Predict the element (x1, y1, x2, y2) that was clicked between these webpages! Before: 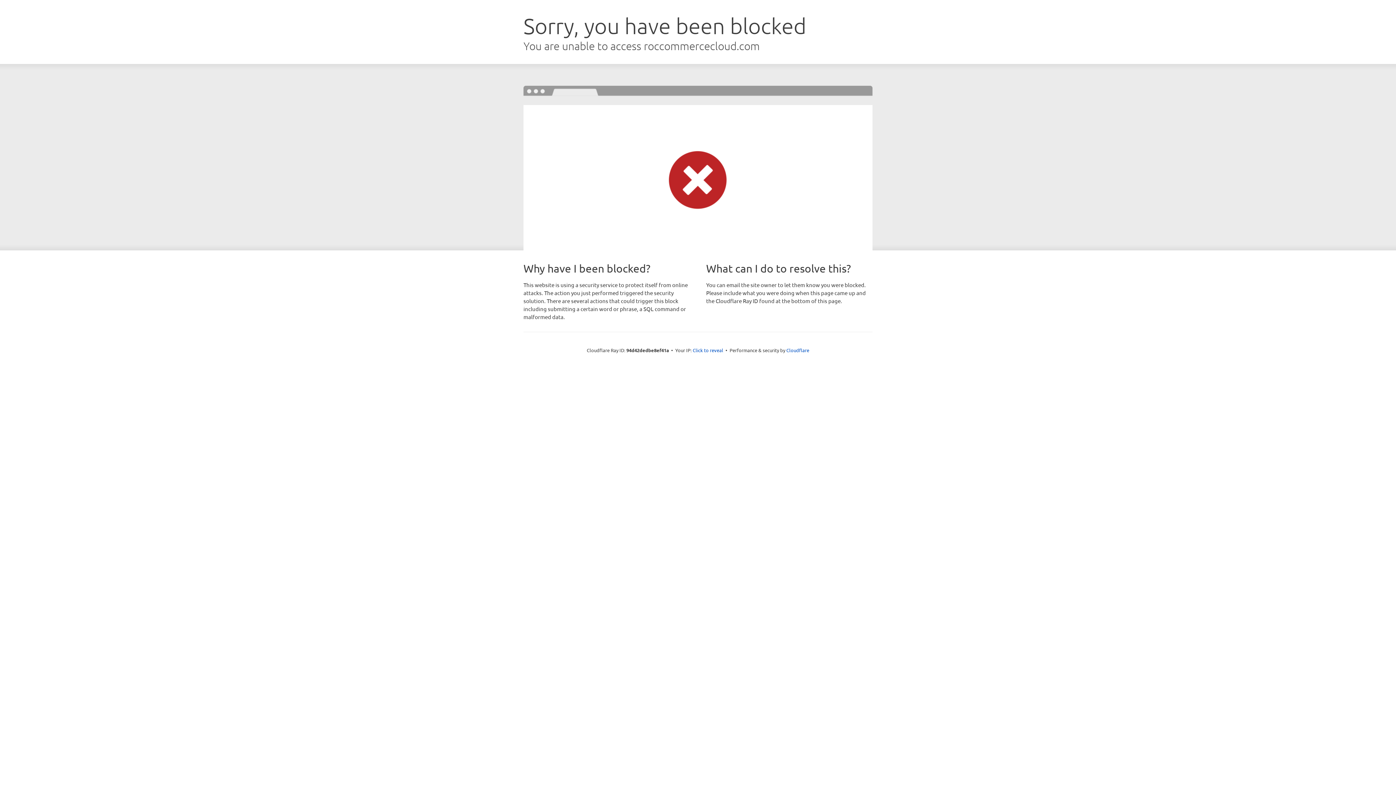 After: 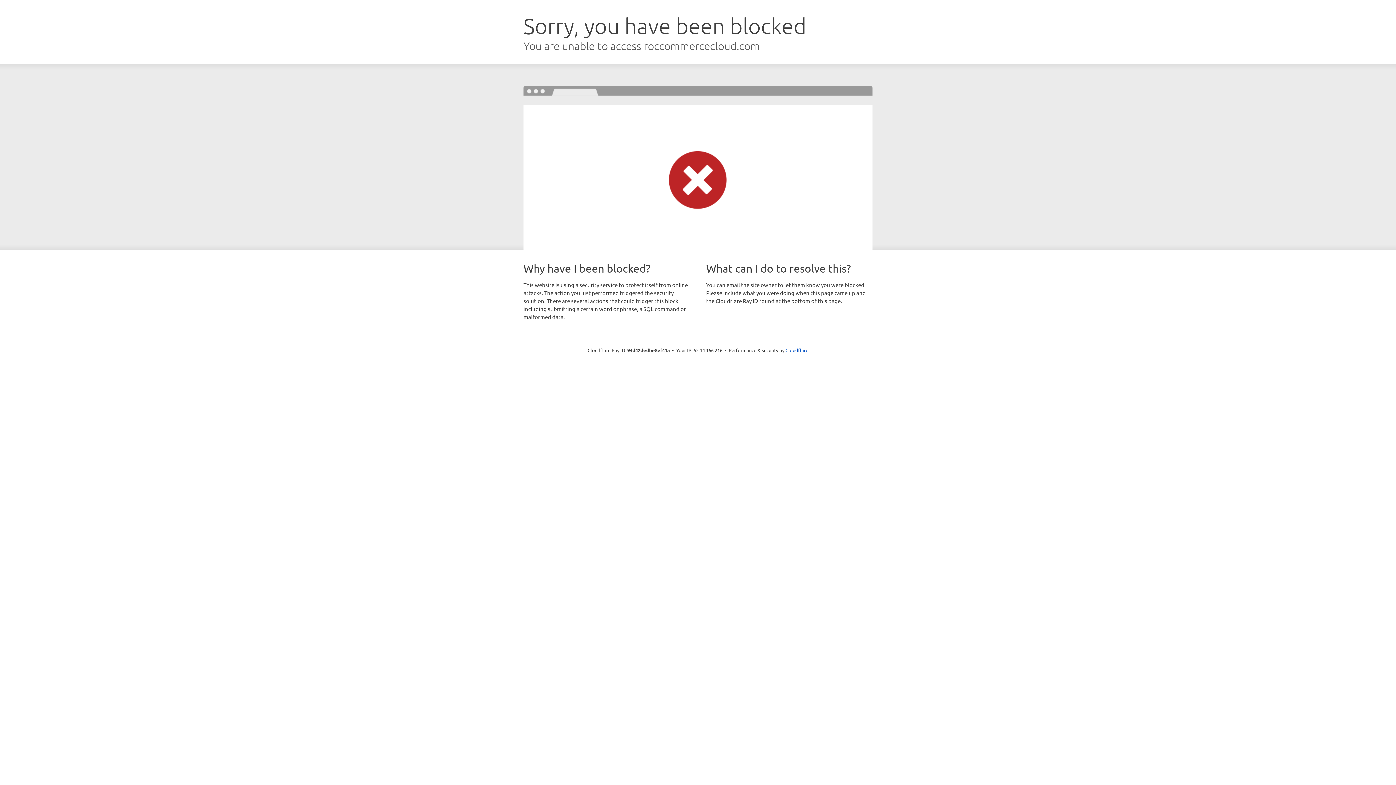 Action: label: Click to reveal bbox: (692, 346, 723, 353)